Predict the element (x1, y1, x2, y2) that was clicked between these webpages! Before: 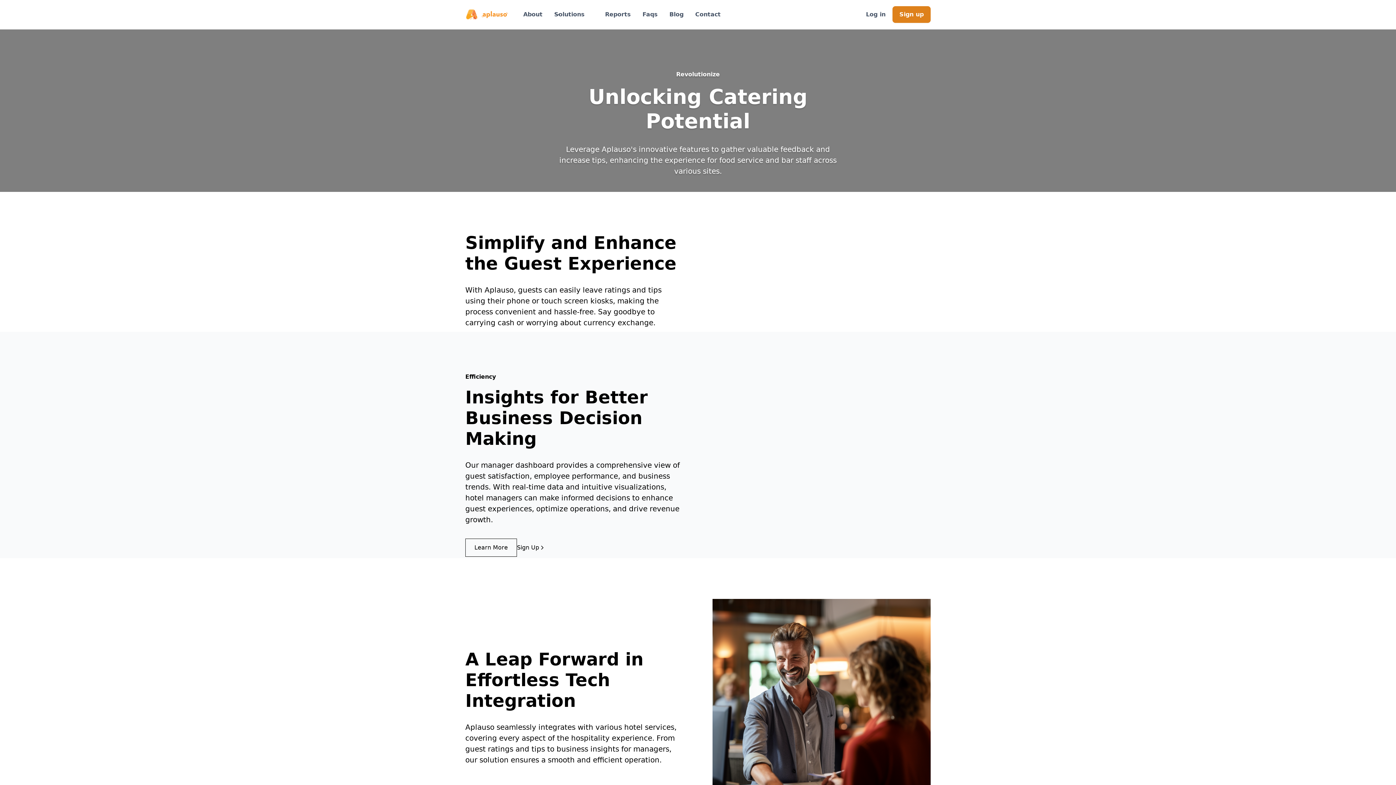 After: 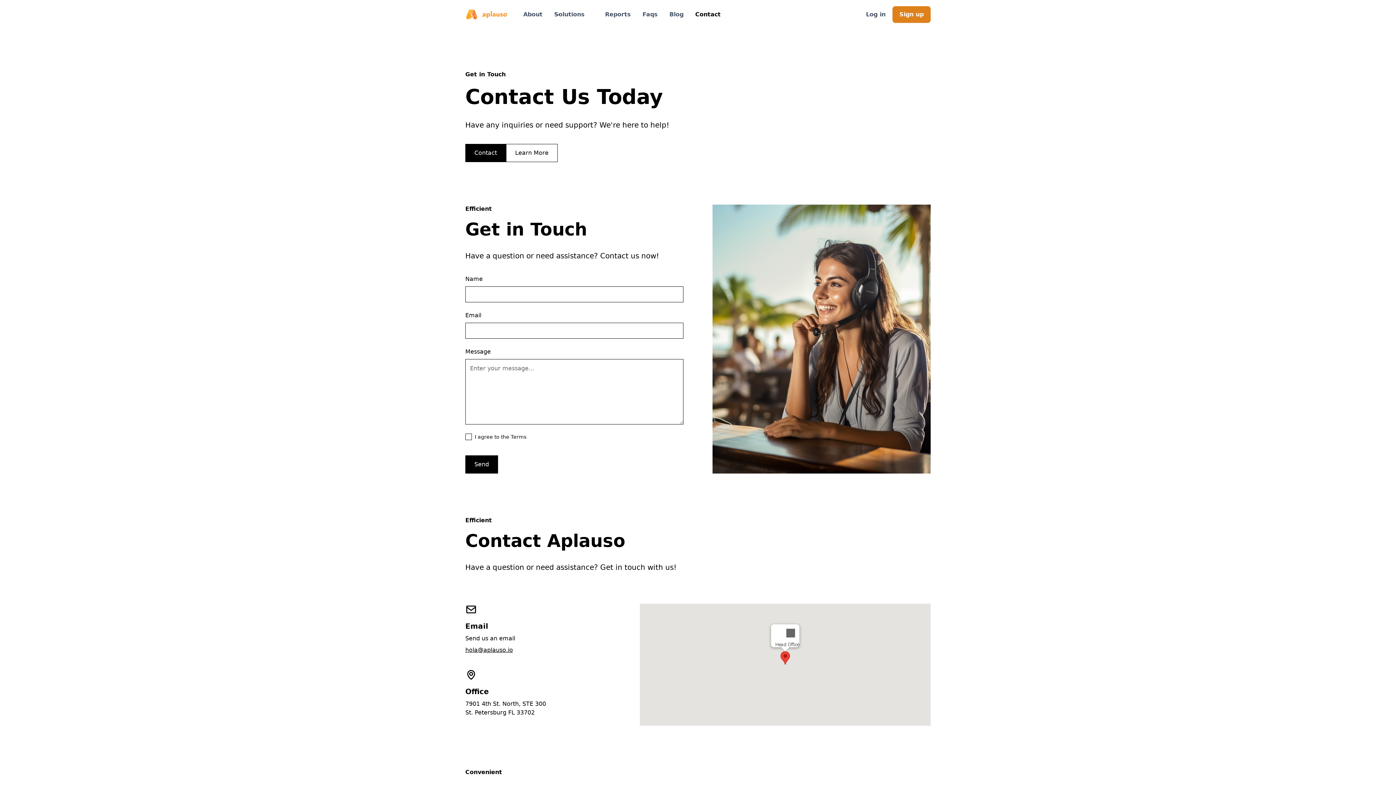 Action: bbox: (689, 0, 726, 29) label: Contact